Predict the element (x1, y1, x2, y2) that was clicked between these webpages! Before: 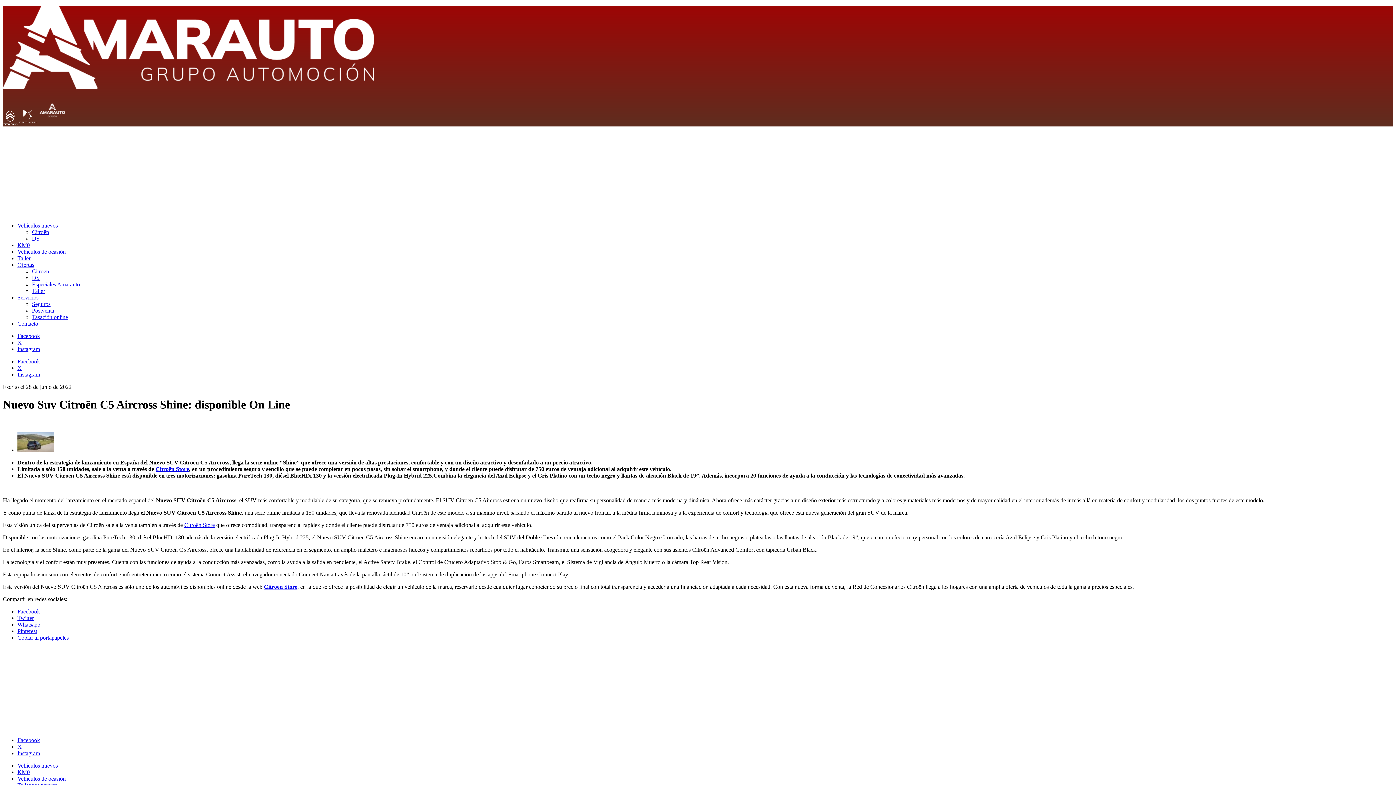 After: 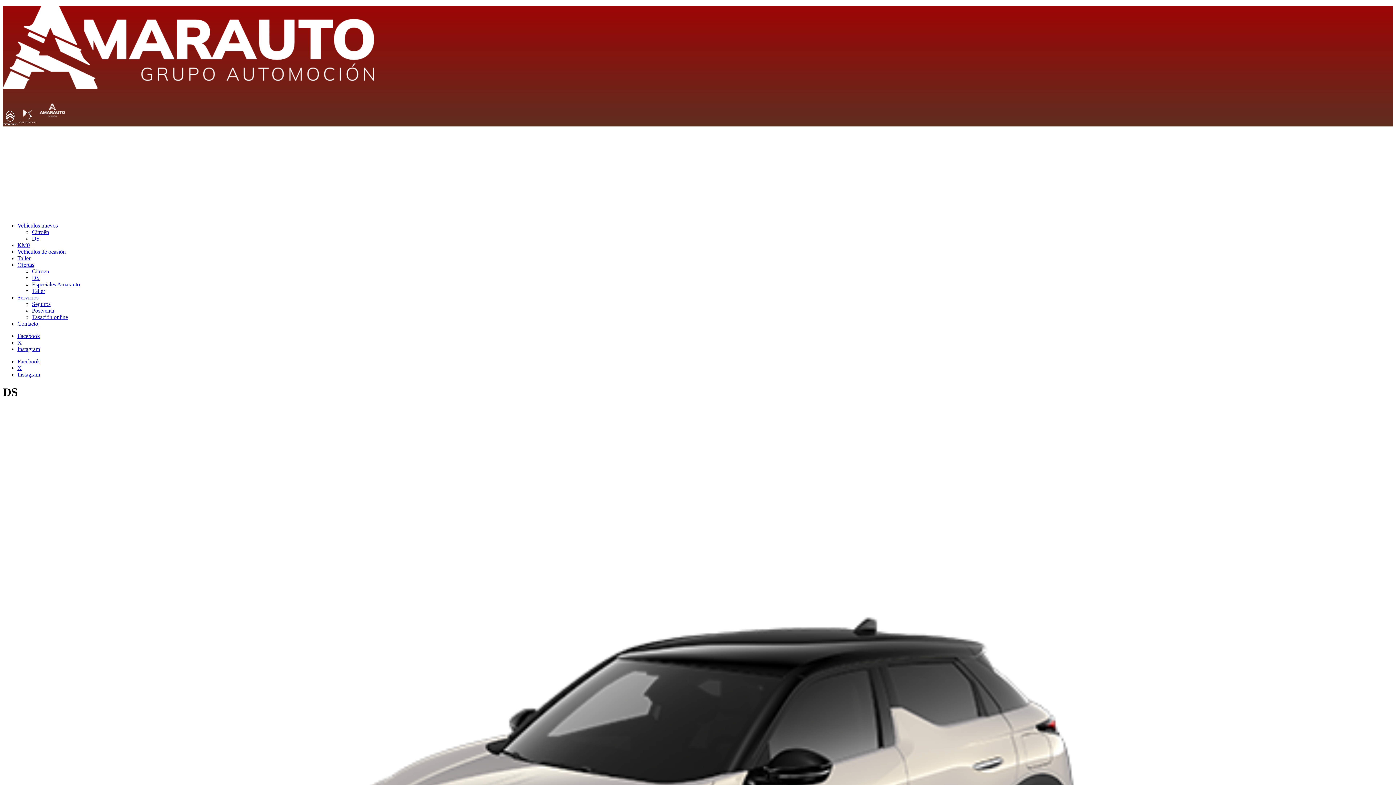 Action: bbox: (18, 120, 36, 126)